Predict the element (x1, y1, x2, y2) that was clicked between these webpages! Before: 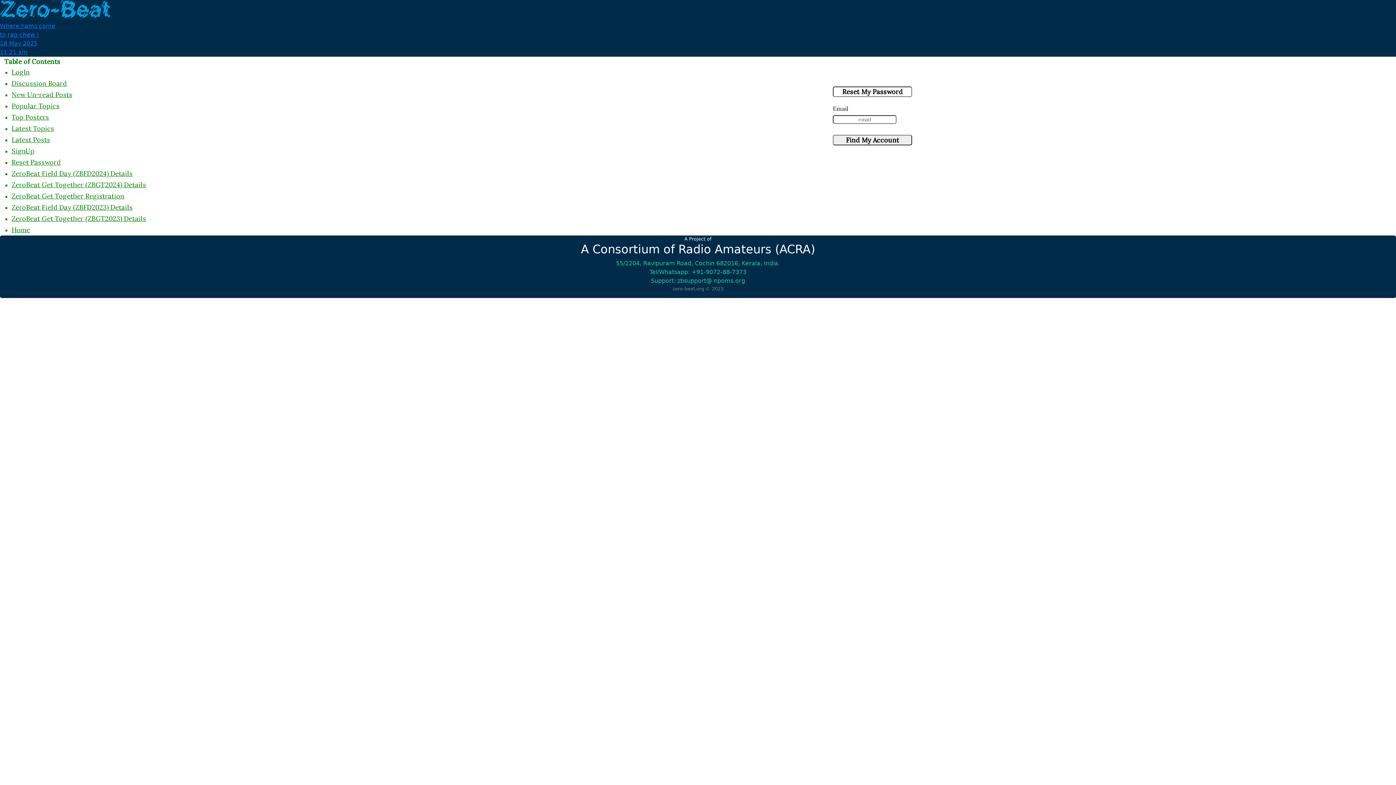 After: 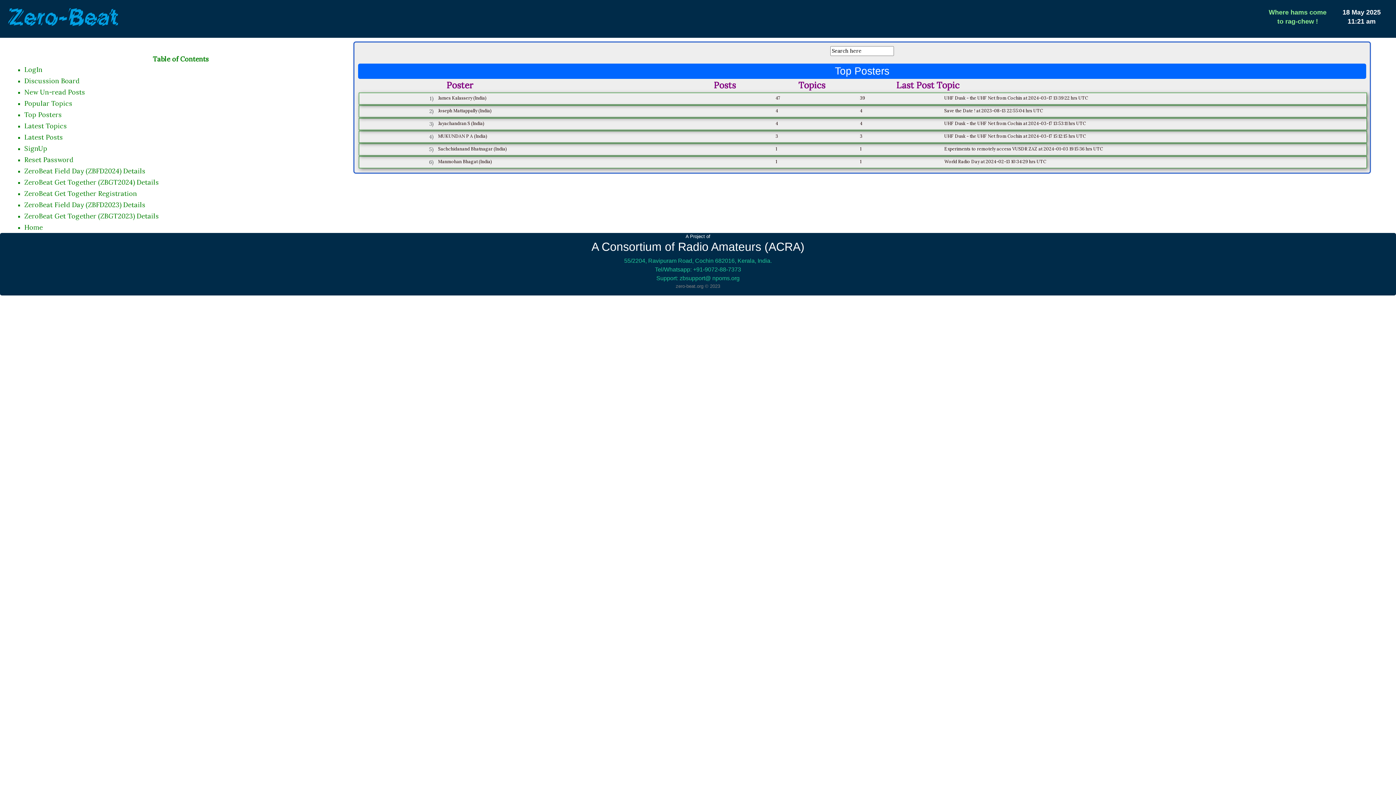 Action: label: Top Posters bbox: (11, 113, 49, 121)